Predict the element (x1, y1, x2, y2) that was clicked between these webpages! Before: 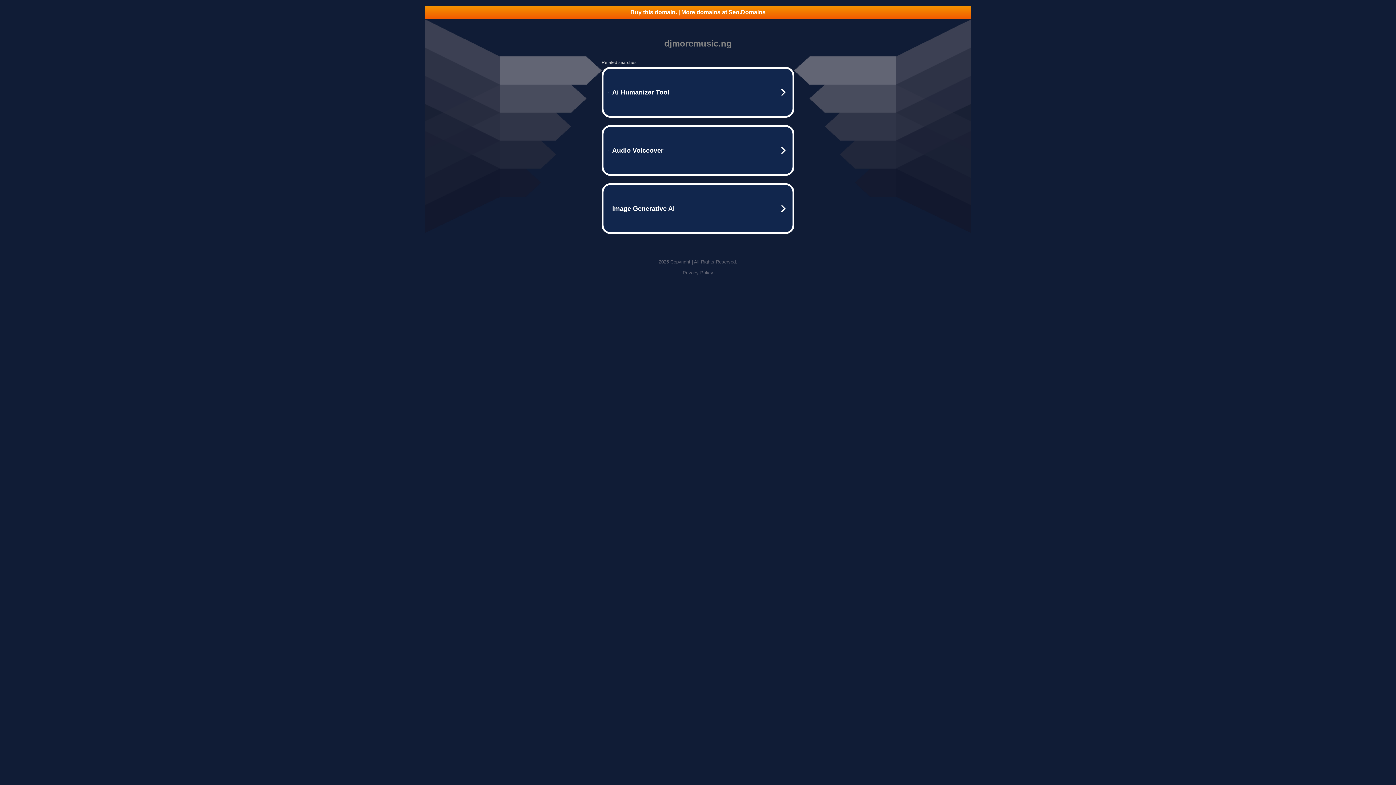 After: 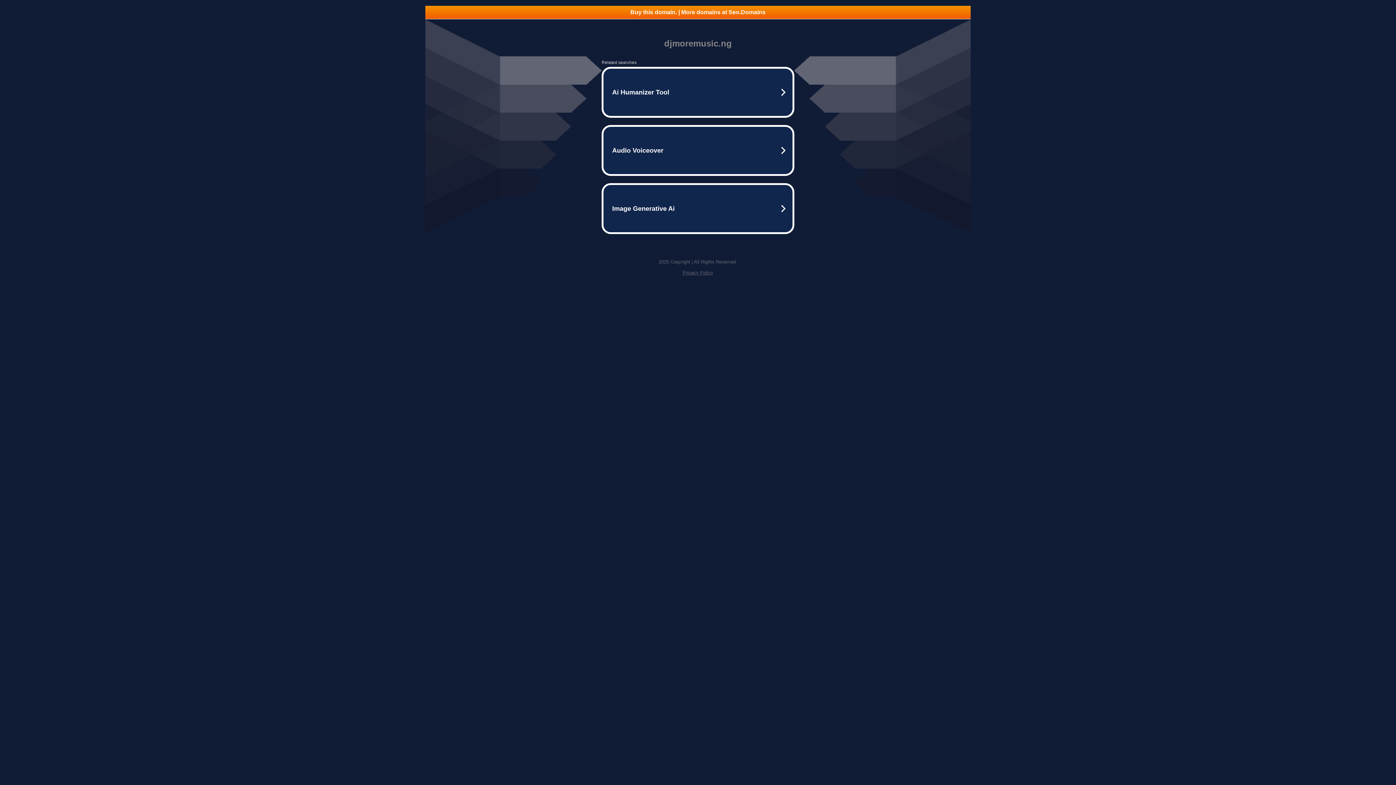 Action: label: Buy this domain. | More domains at Seo.Domains bbox: (425, 5, 970, 18)